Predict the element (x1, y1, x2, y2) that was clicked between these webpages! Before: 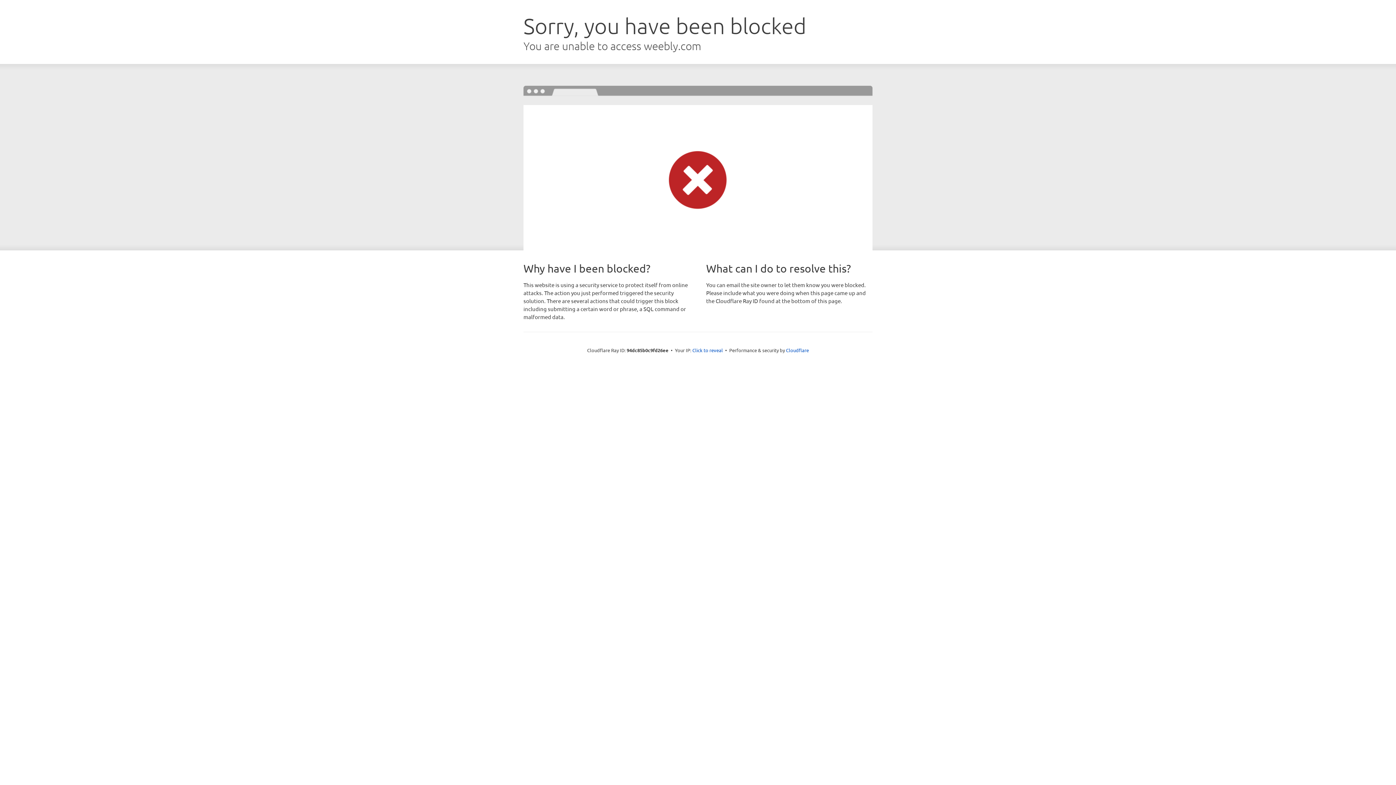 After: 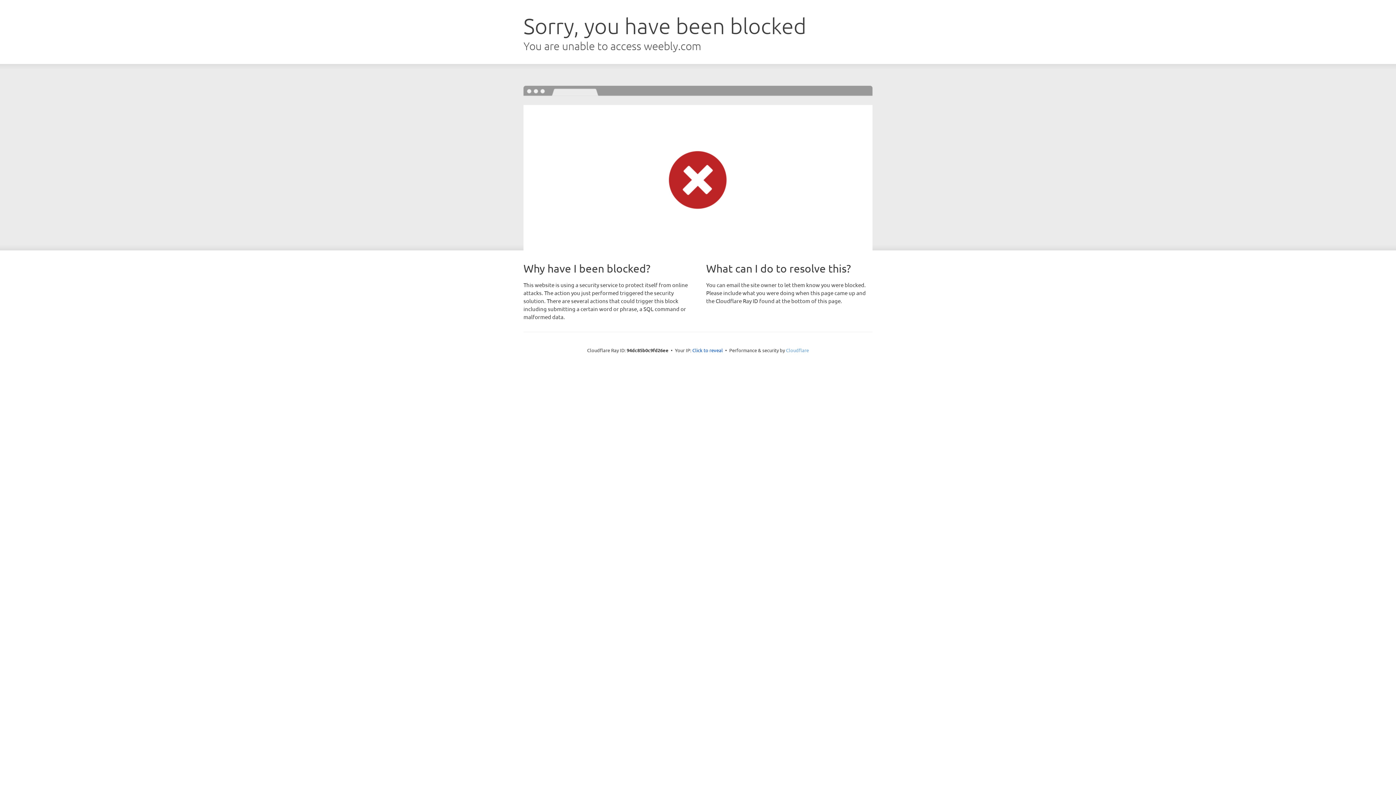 Action: label: Cloudflare bbox: (786, 347, 809, 353)